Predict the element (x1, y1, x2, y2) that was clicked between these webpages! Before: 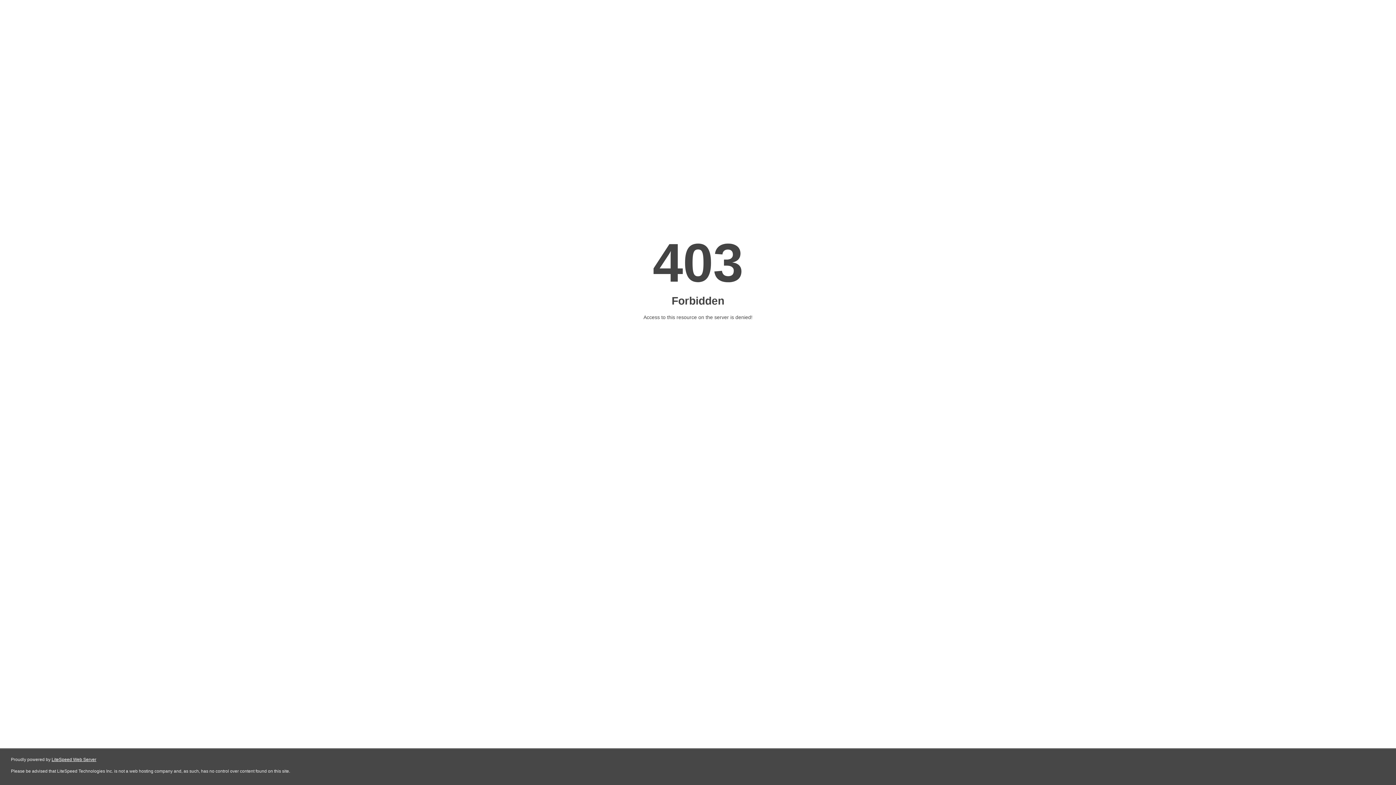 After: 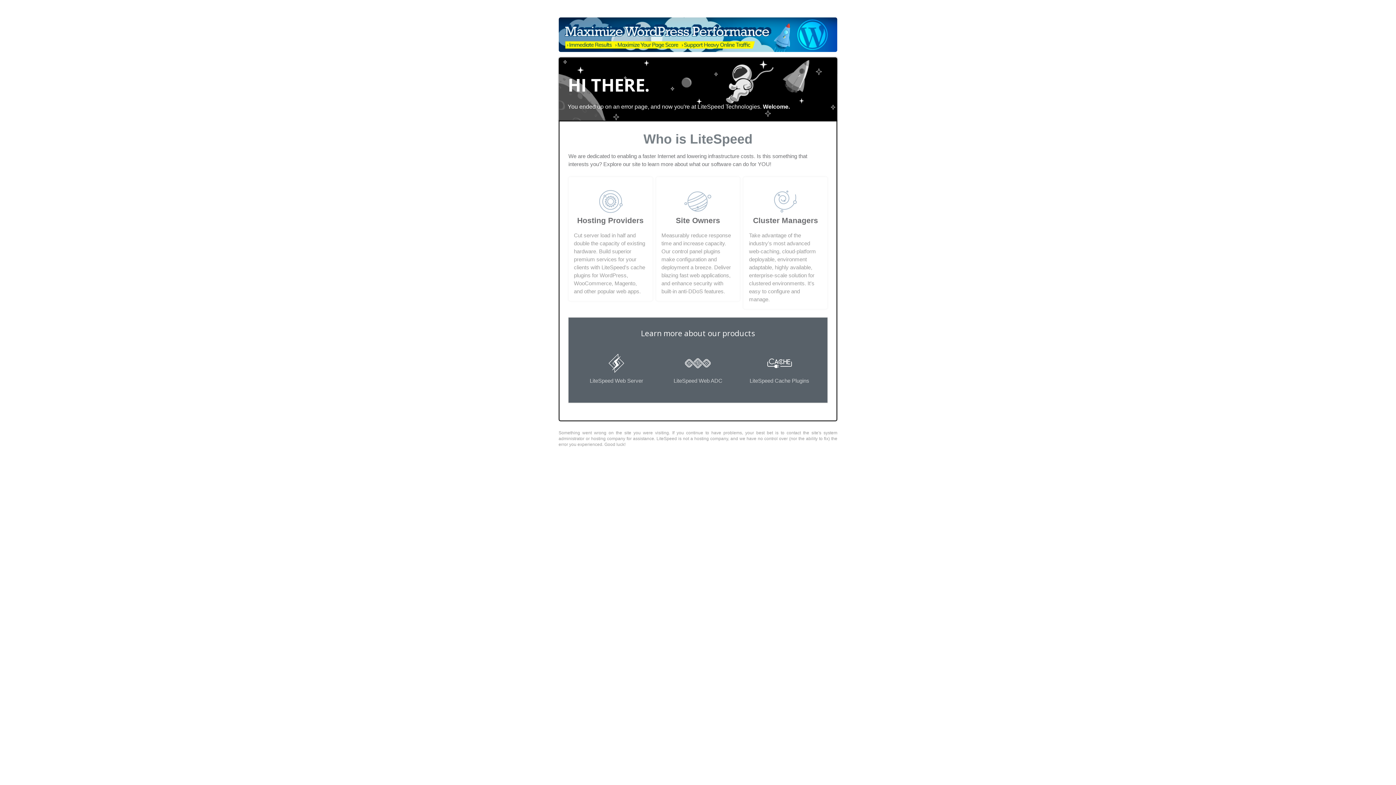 Action: label: LiteSpeed Web Server bbox: (51, 757, 96, 762)